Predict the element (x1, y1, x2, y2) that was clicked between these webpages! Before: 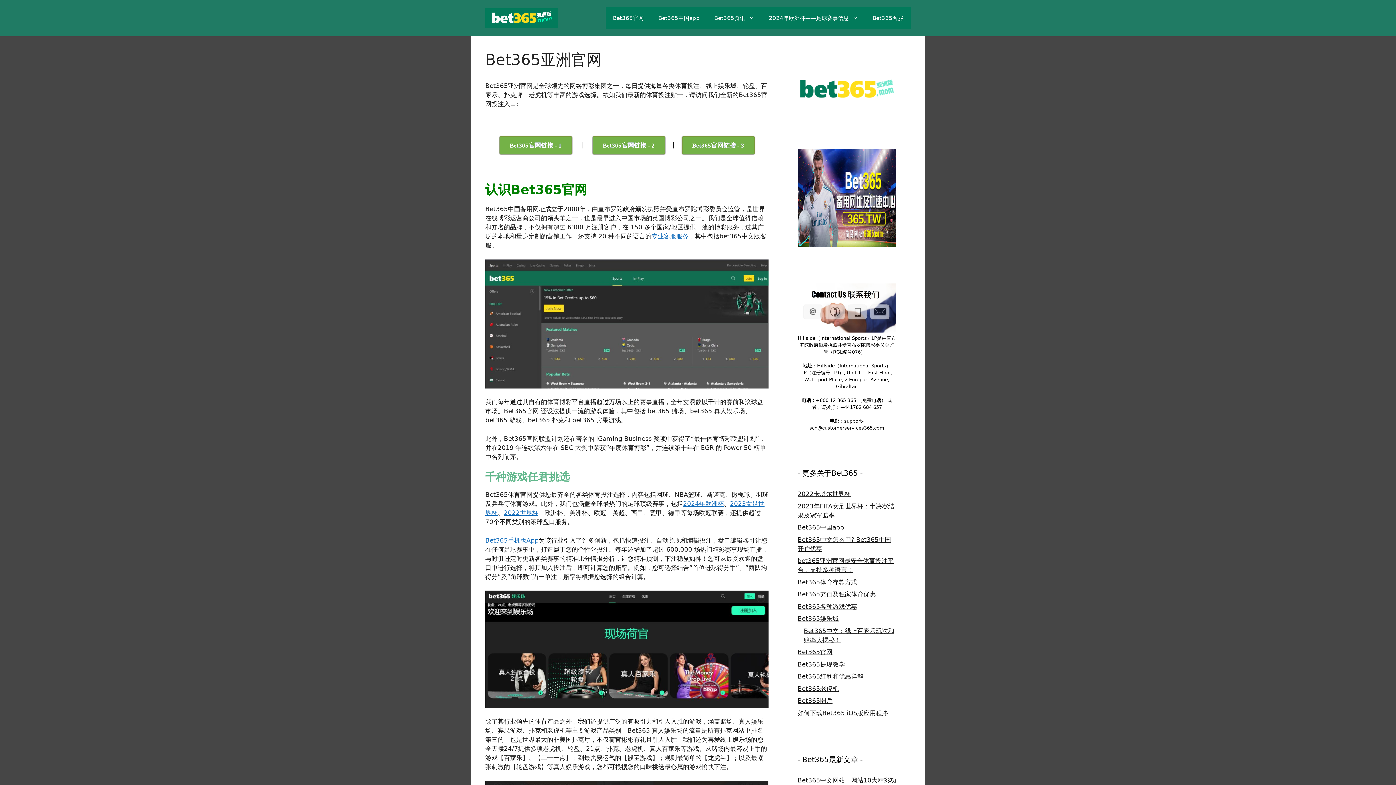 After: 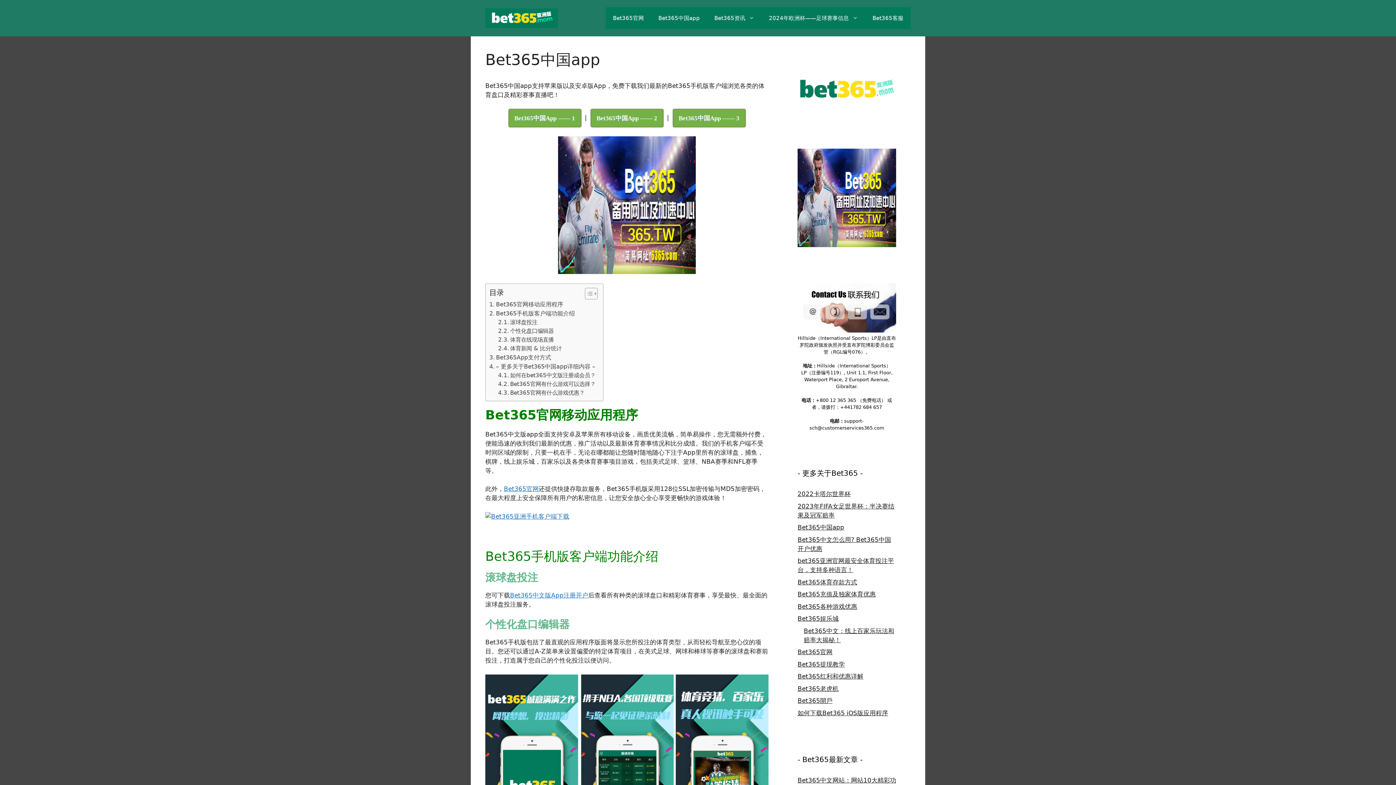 Action: bbox: (797, 524, 844, 531) label: Bet365中国app